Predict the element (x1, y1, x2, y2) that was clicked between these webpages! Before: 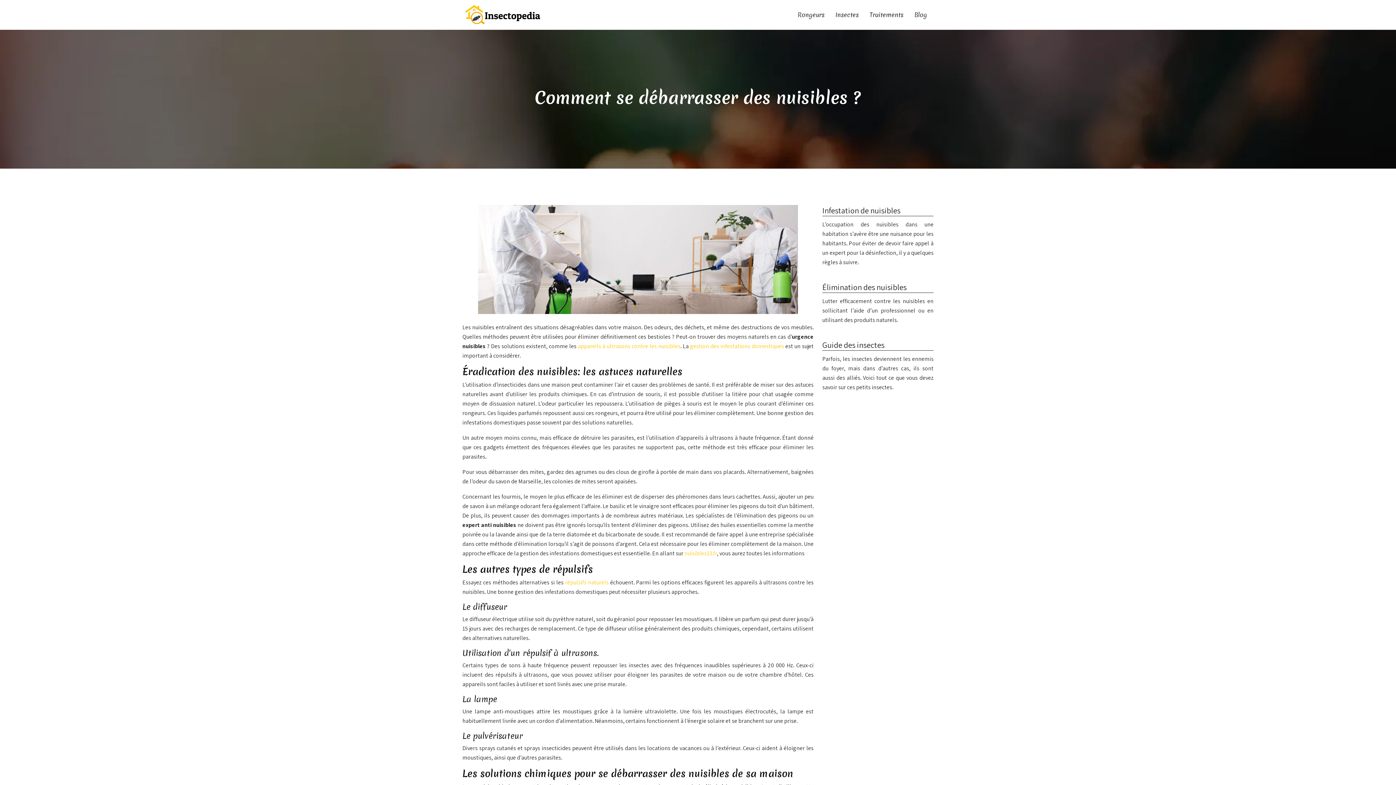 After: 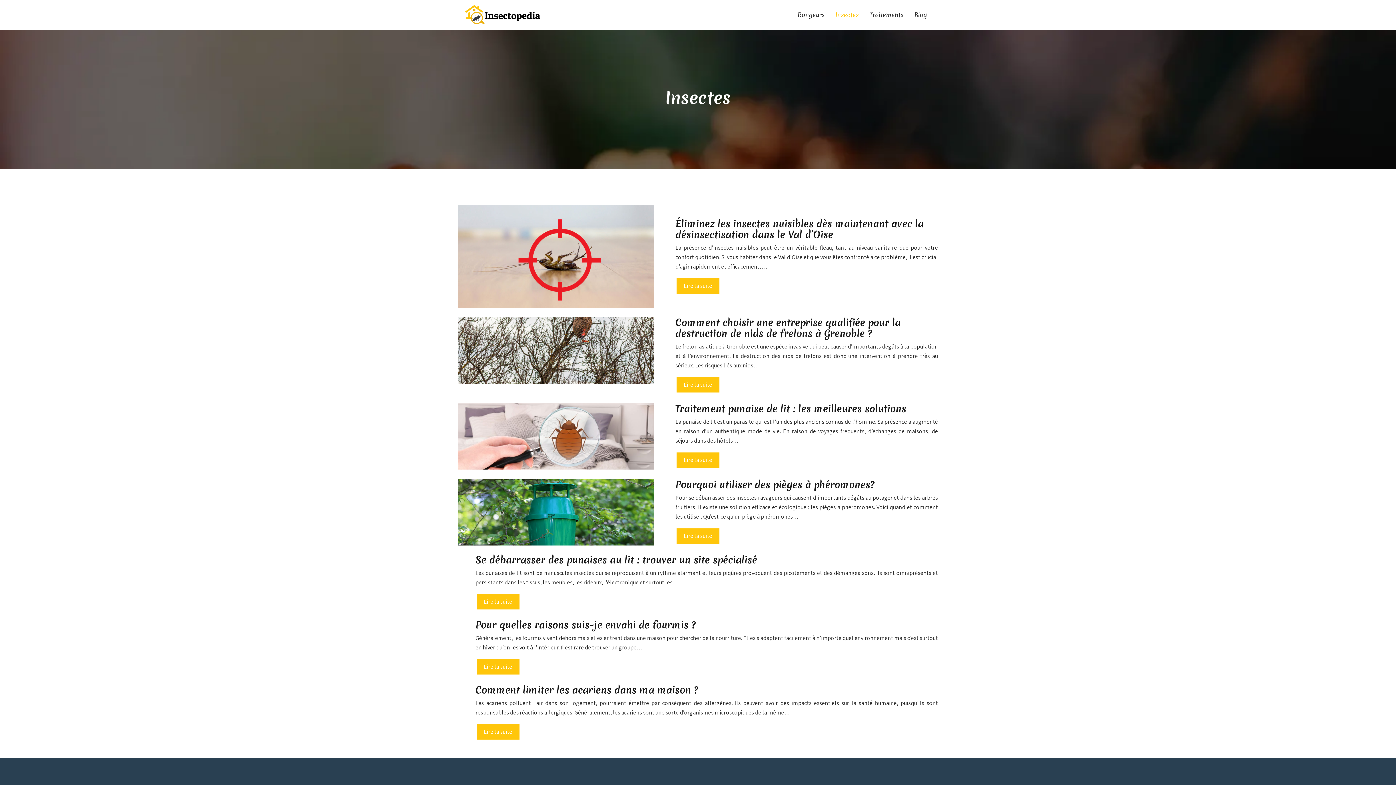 Action: bbox: (835, 10, 858, 19) label: Insectes